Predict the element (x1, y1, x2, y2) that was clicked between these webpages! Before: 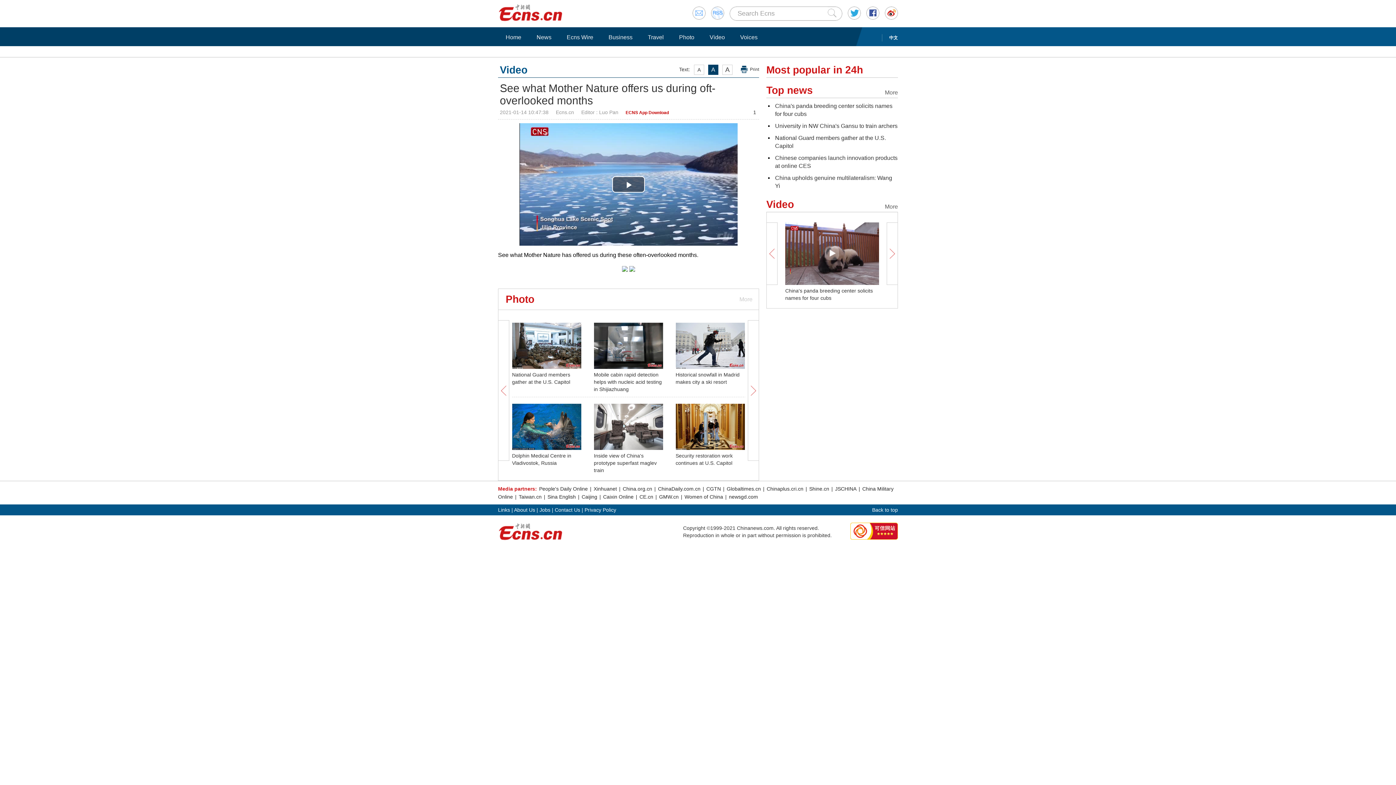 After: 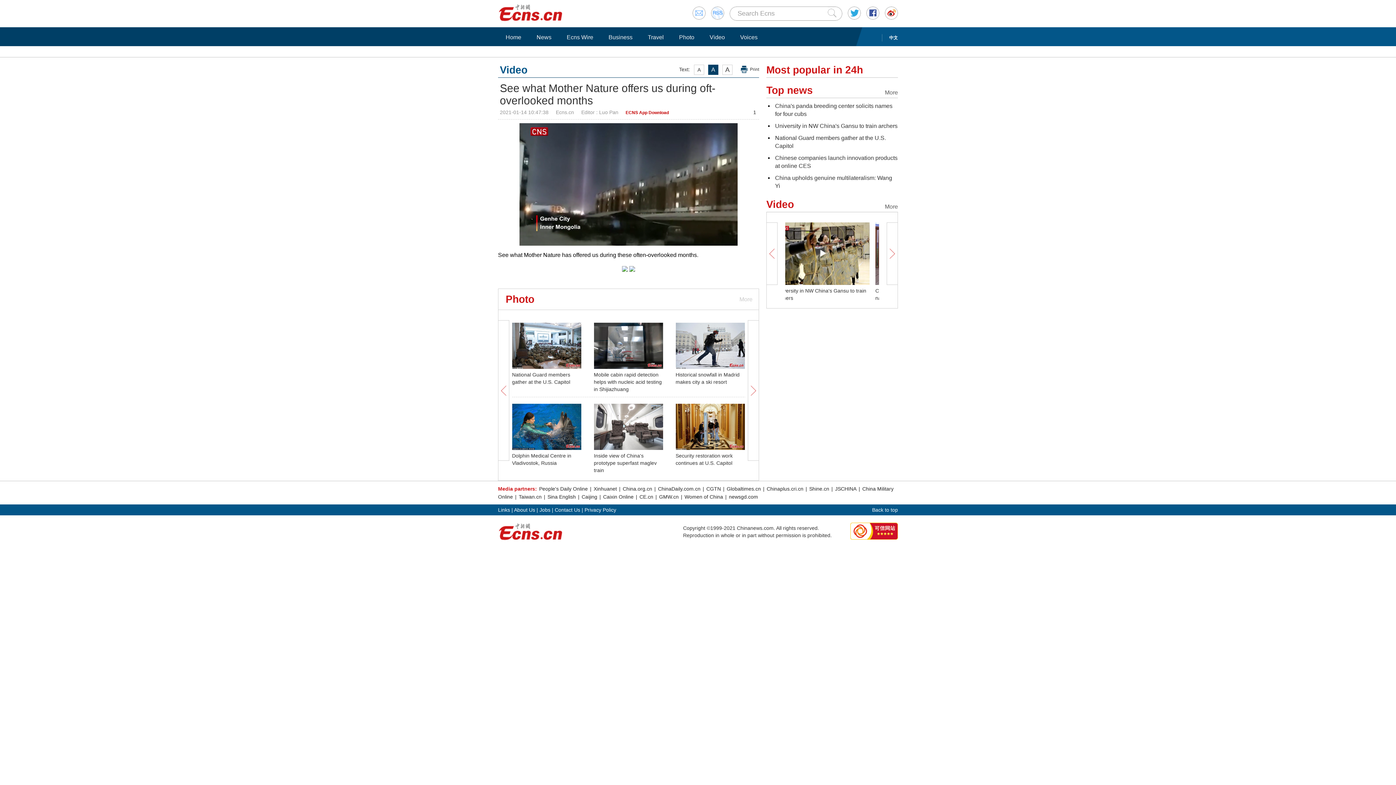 Action: bbox: (612, 176, 645, 192) label: Play Video